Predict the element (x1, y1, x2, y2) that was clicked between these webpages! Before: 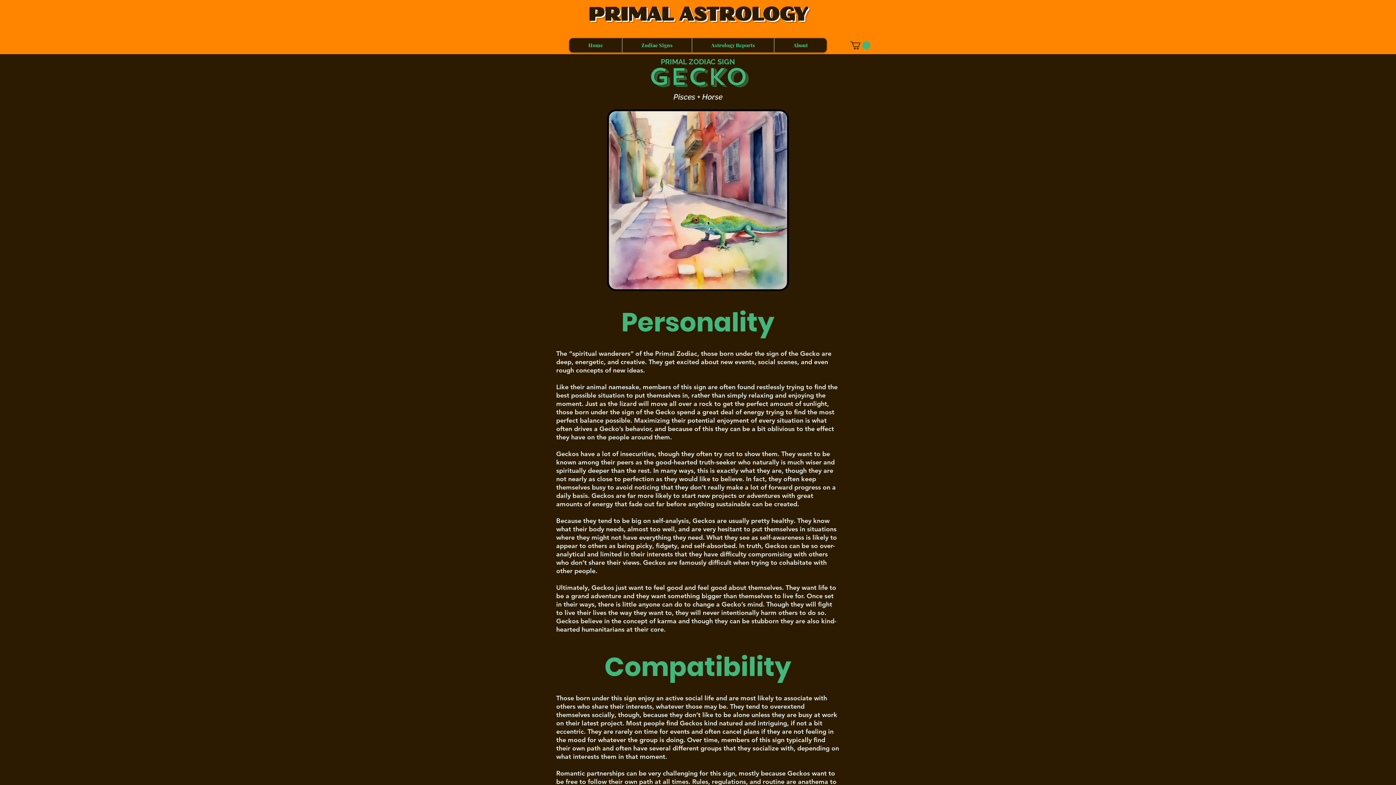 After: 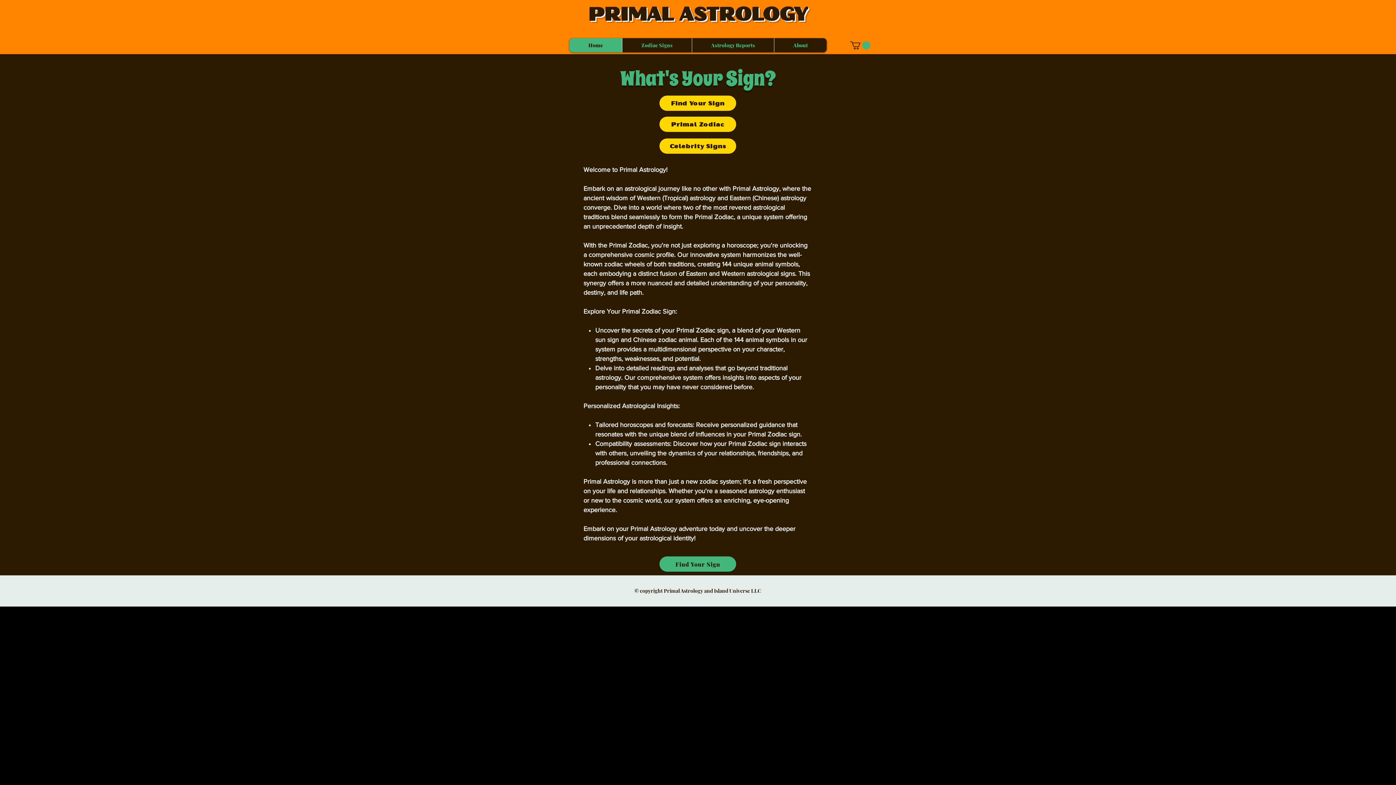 Action: label: Home bbox: (569, 38, 622, 52)